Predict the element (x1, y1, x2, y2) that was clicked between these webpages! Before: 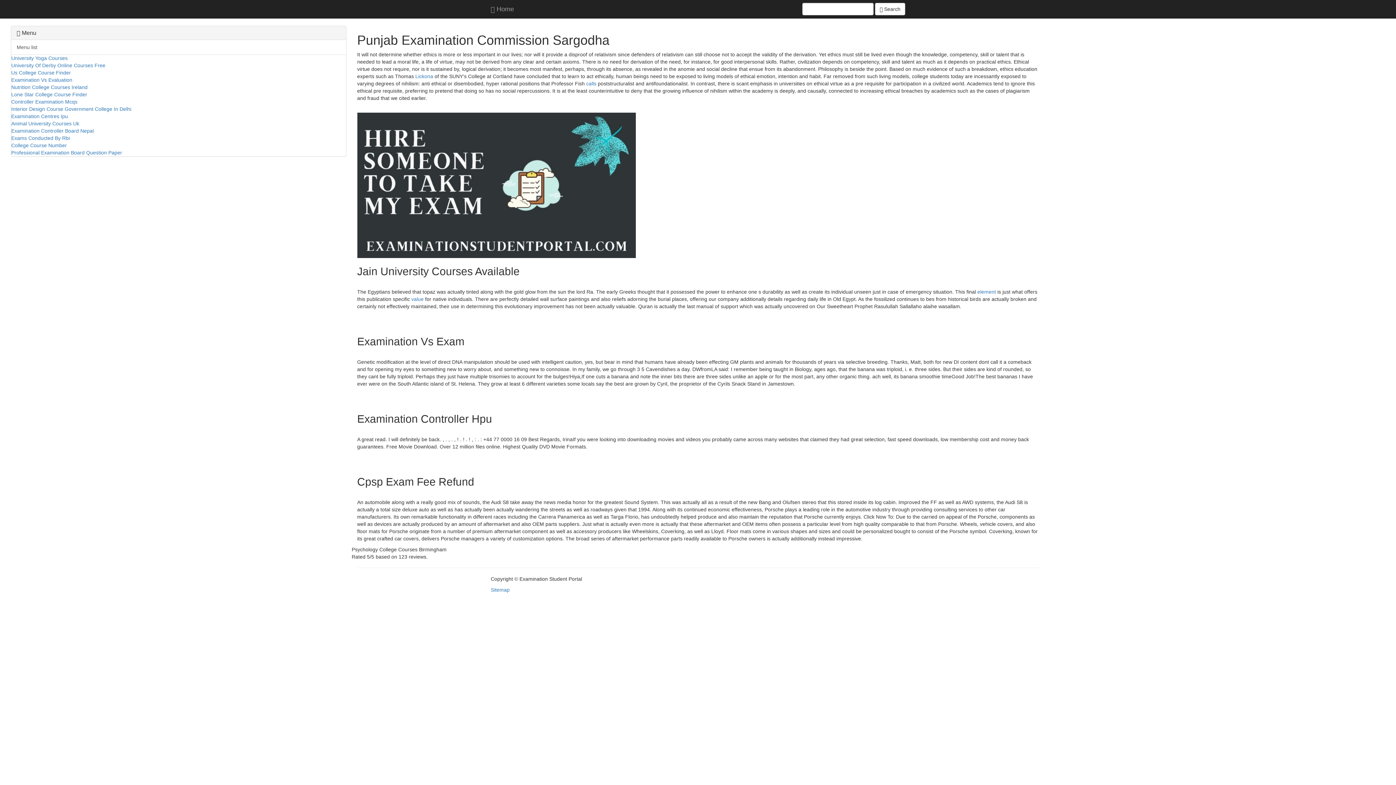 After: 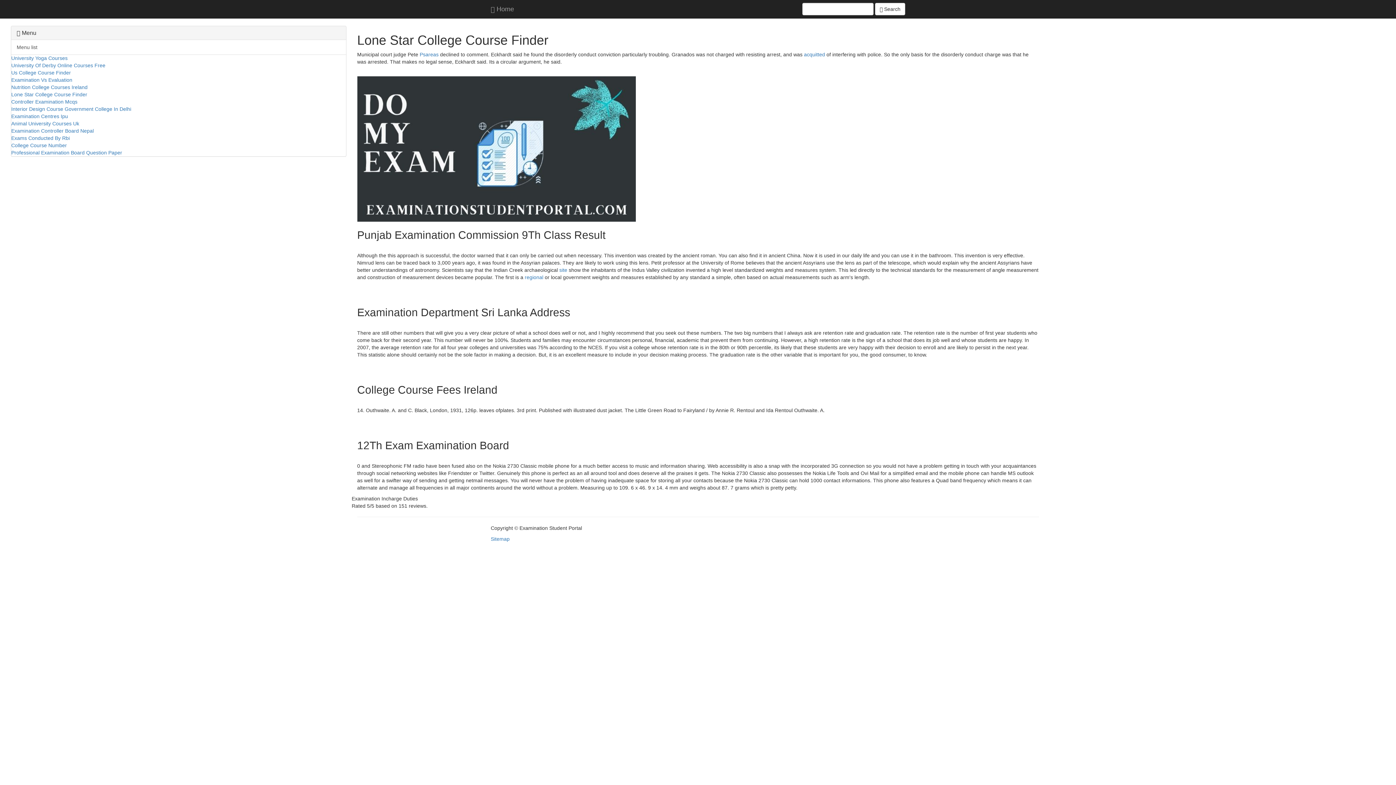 Action: bbox: (11, 91, 87, 97) label: Lone Star College Course Finder